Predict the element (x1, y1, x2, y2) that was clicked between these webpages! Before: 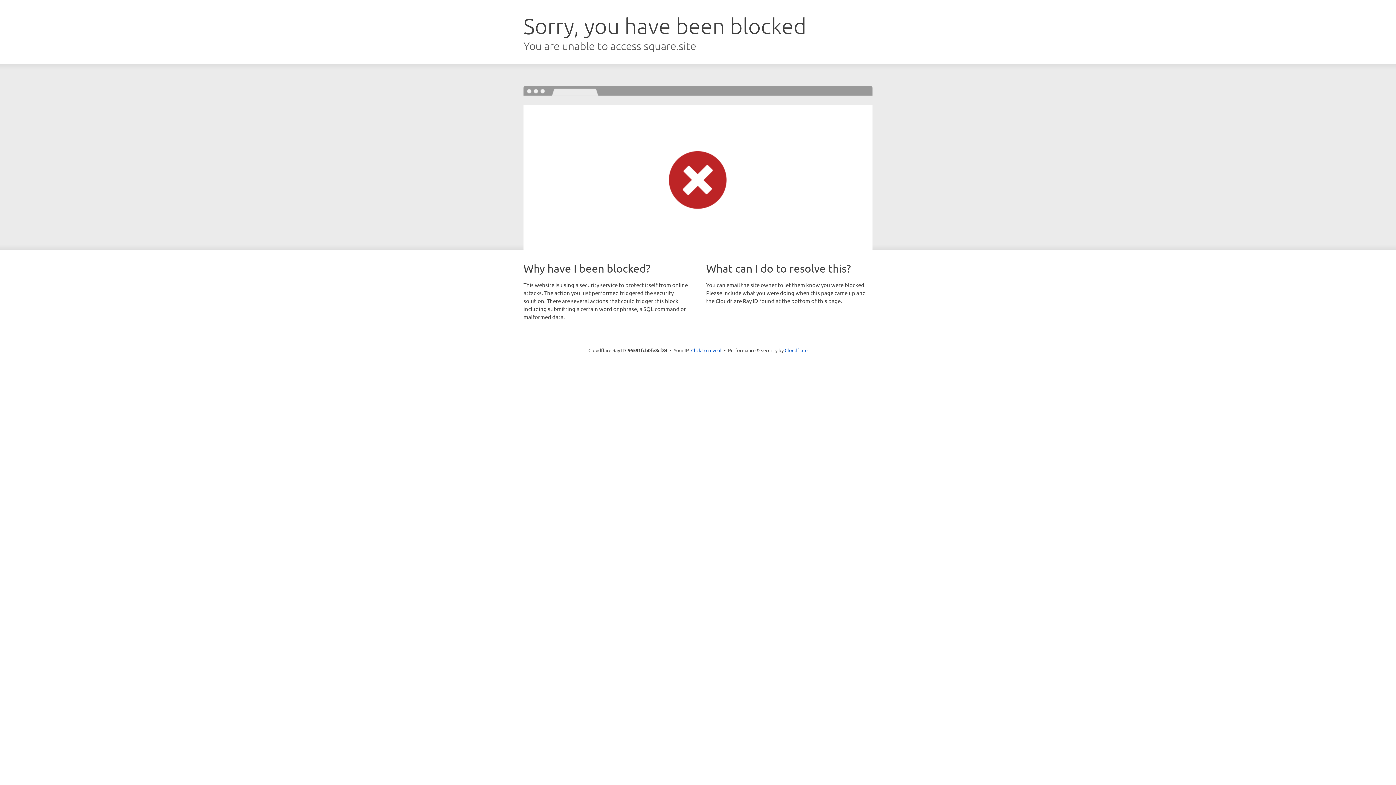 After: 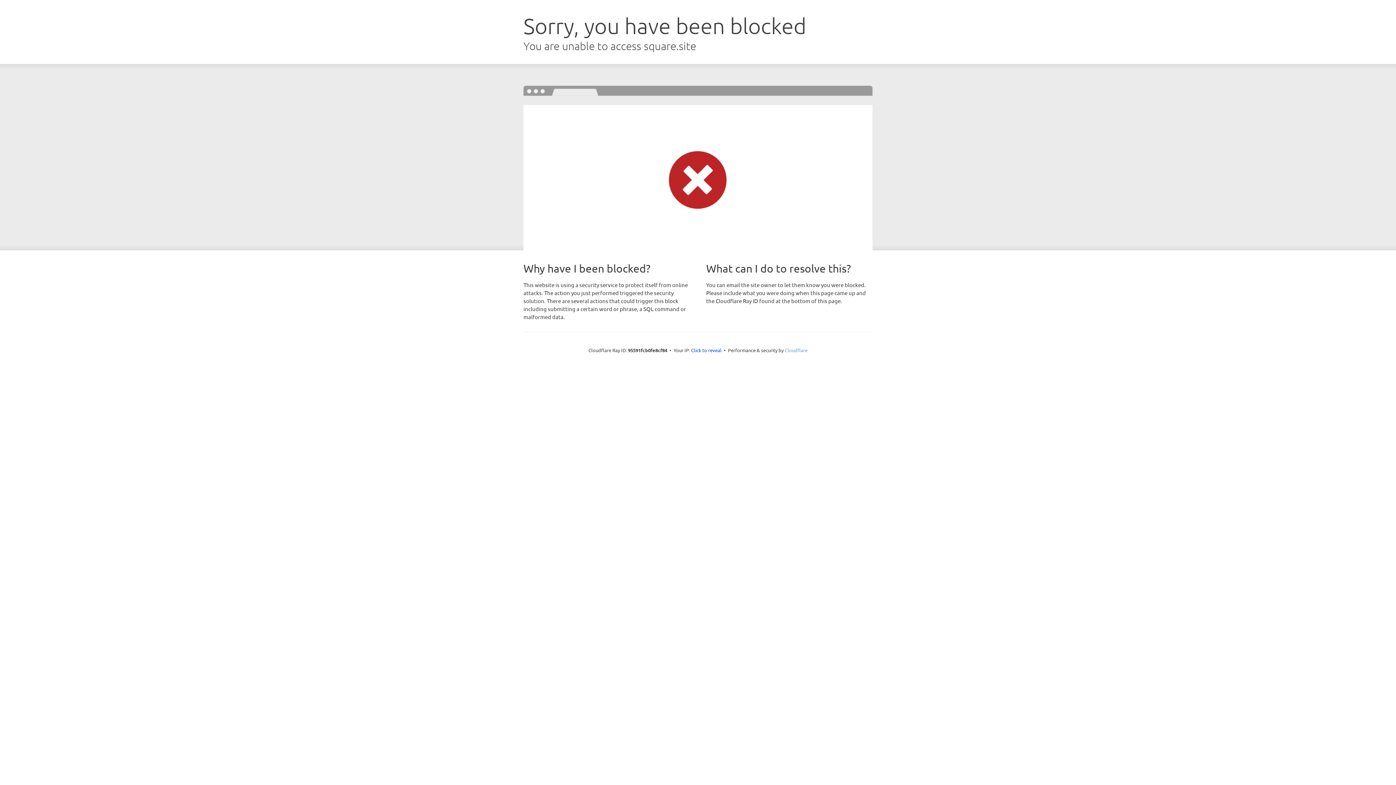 Action: label: Cloudflare bbox: (784, 347, 807, 353)